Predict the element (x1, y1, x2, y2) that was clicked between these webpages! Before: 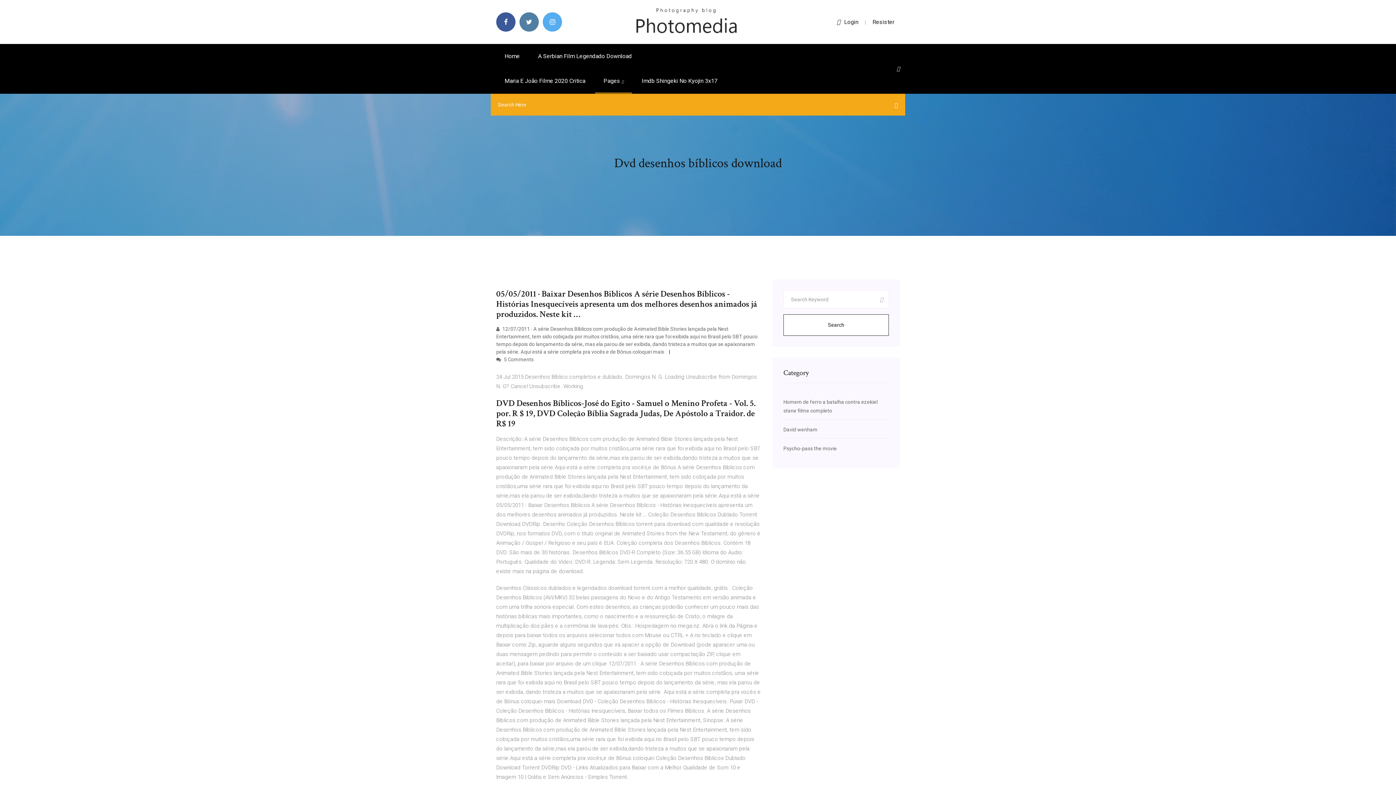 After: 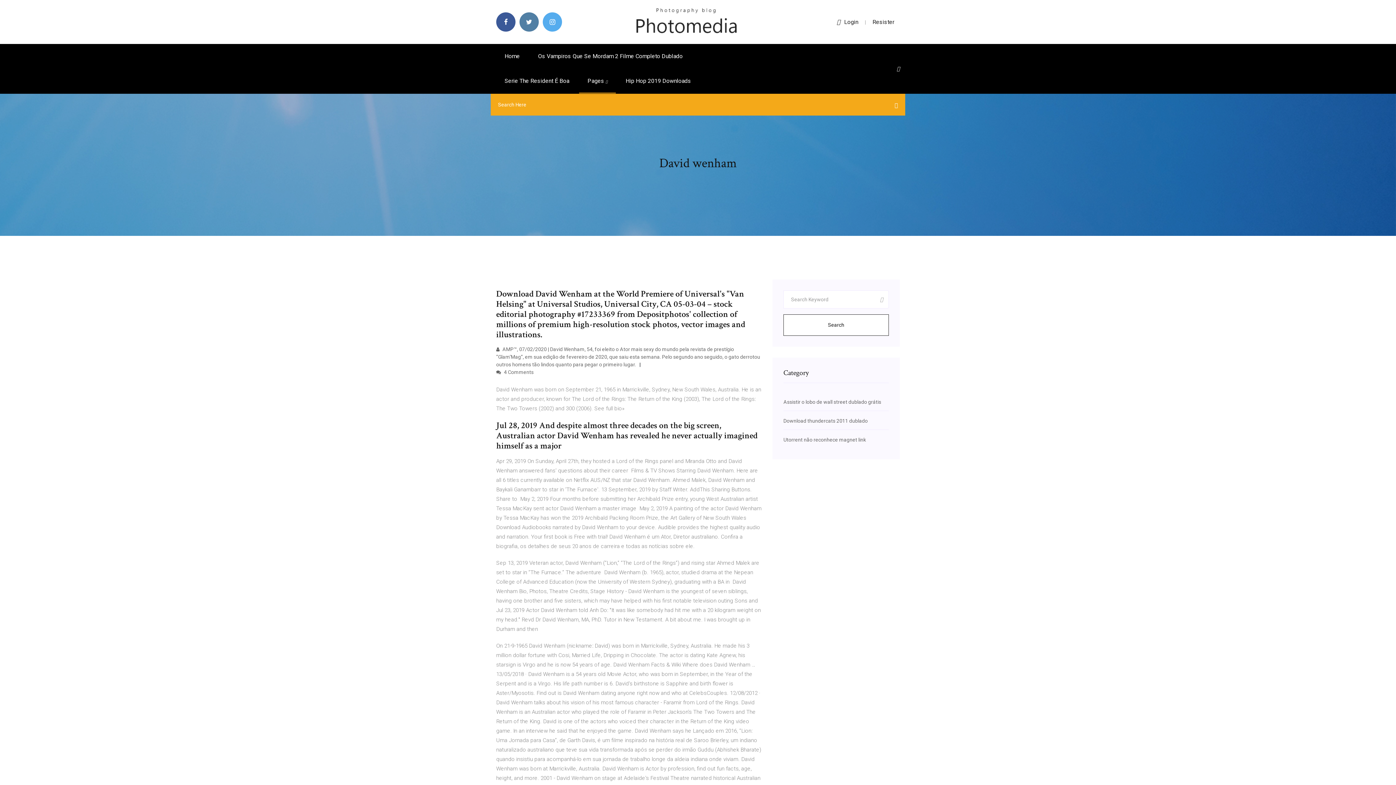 Action: label: David wenham bbox: (783, 426, 817, 432)